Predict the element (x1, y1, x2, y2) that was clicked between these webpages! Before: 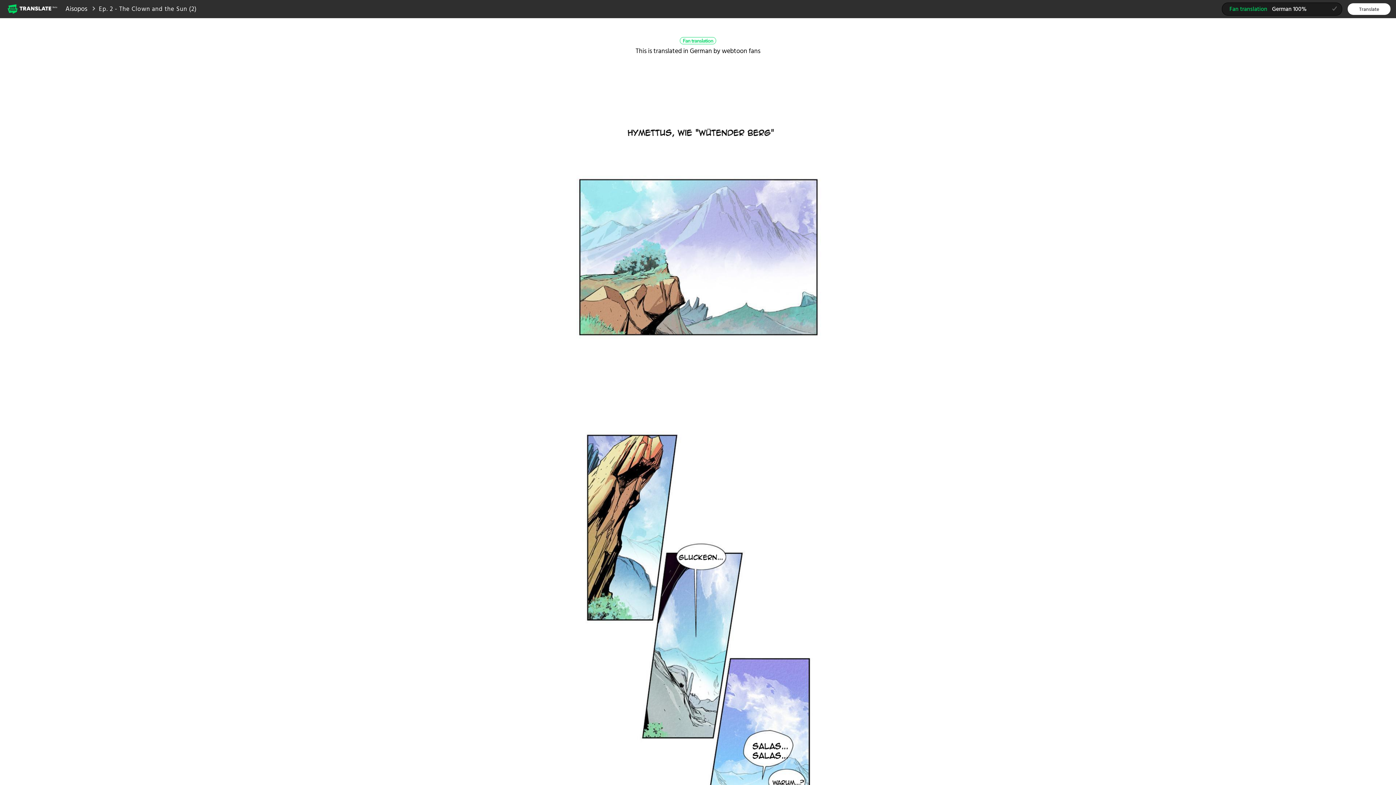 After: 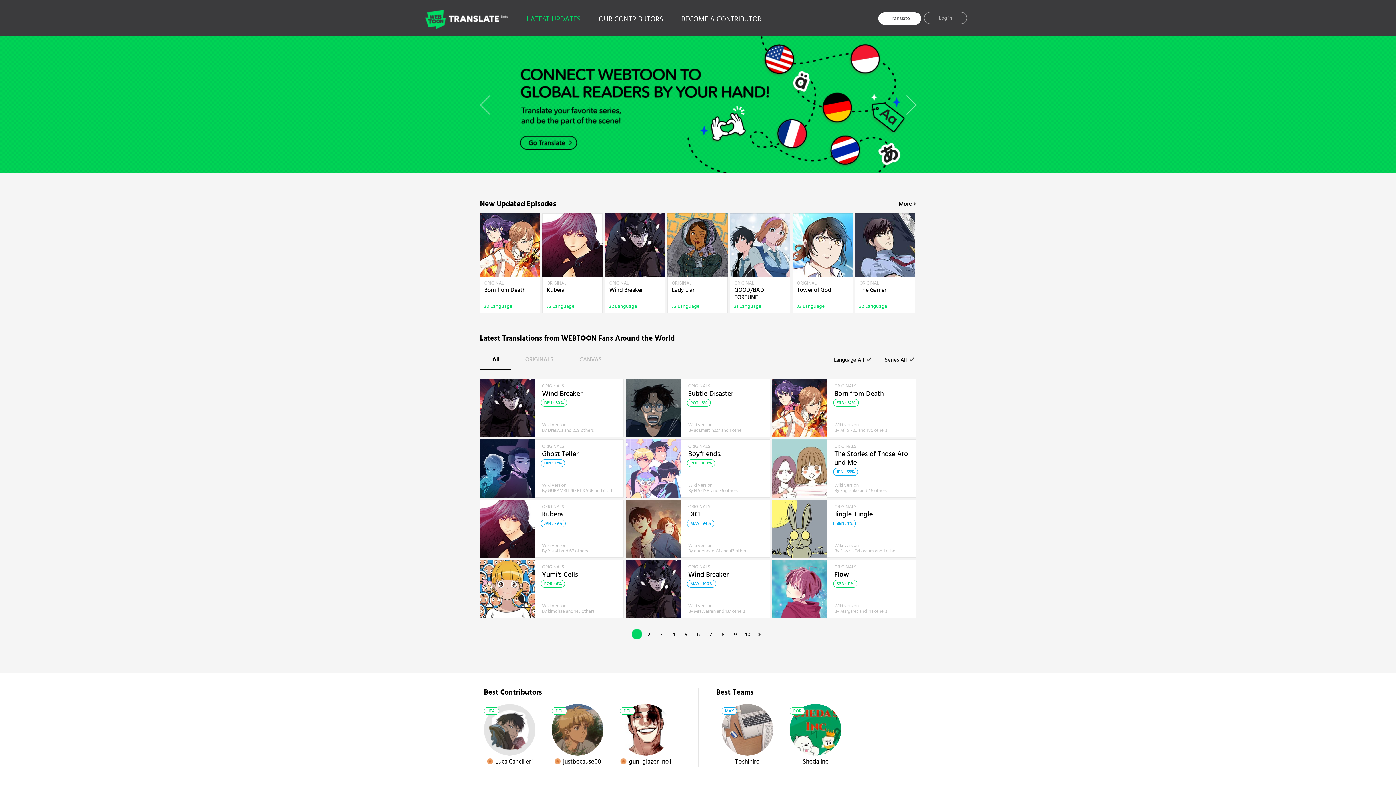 Action: label: Webtoon Translate Beta bbox: (7, 2, 58, 14)